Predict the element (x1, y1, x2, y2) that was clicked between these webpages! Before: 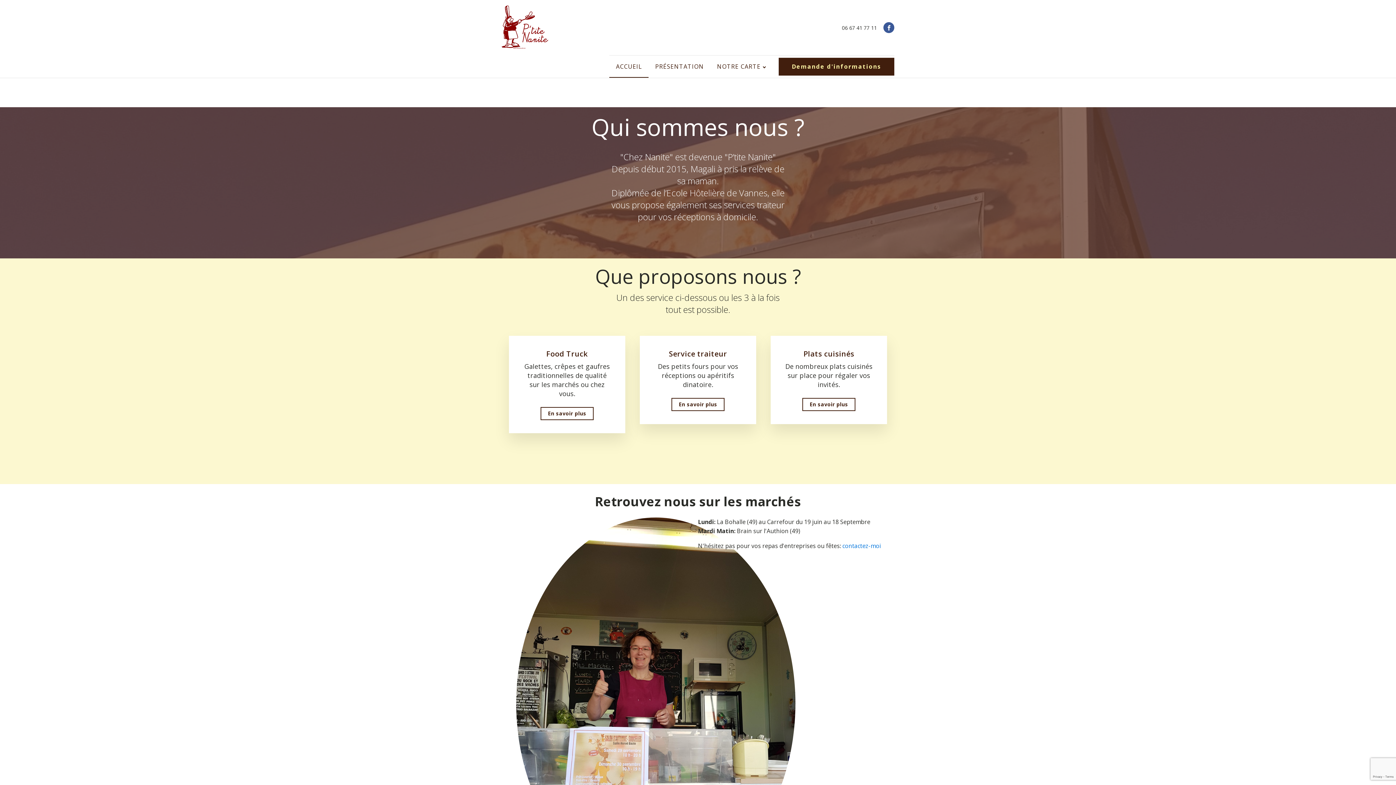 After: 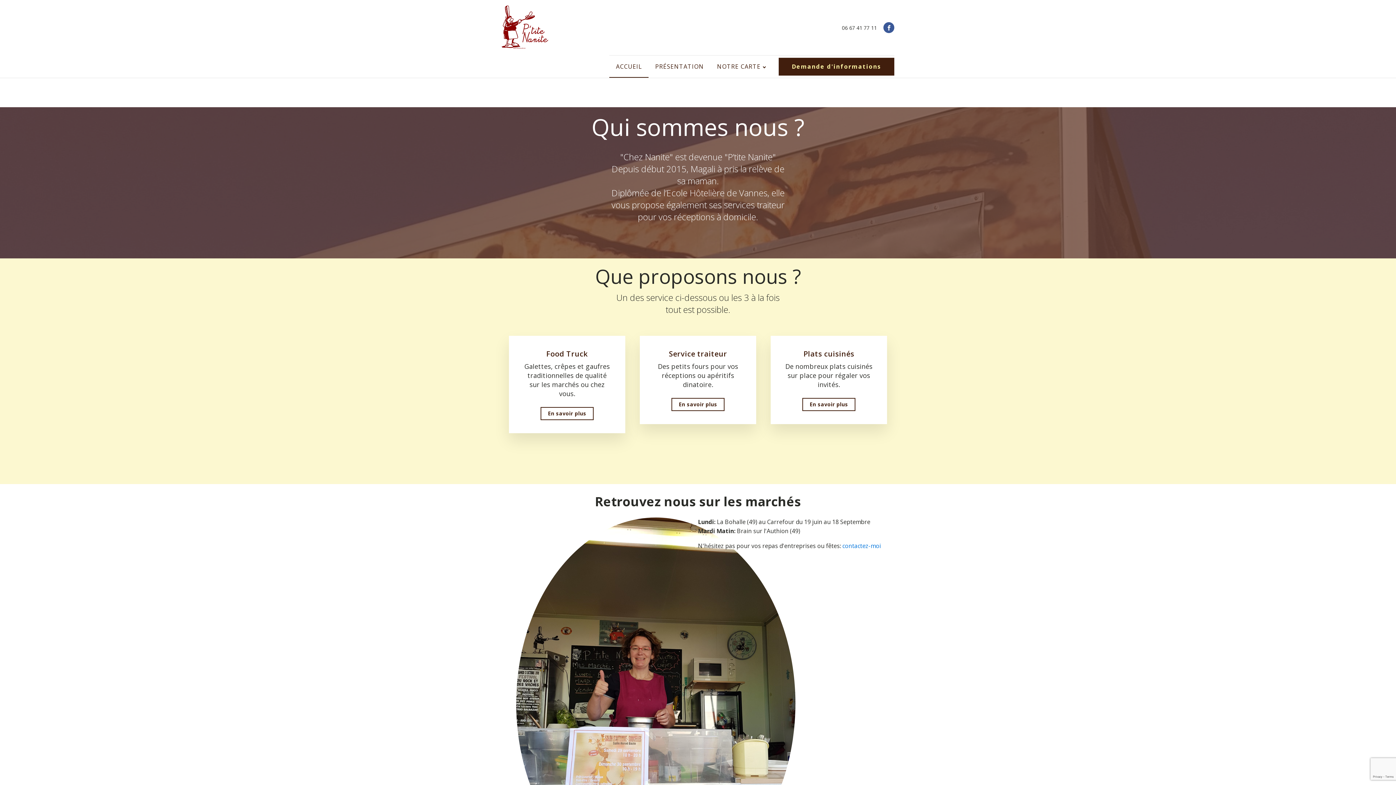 Action: label: 06 67 41 77 11 bbox: (842, 24, 877, 31)